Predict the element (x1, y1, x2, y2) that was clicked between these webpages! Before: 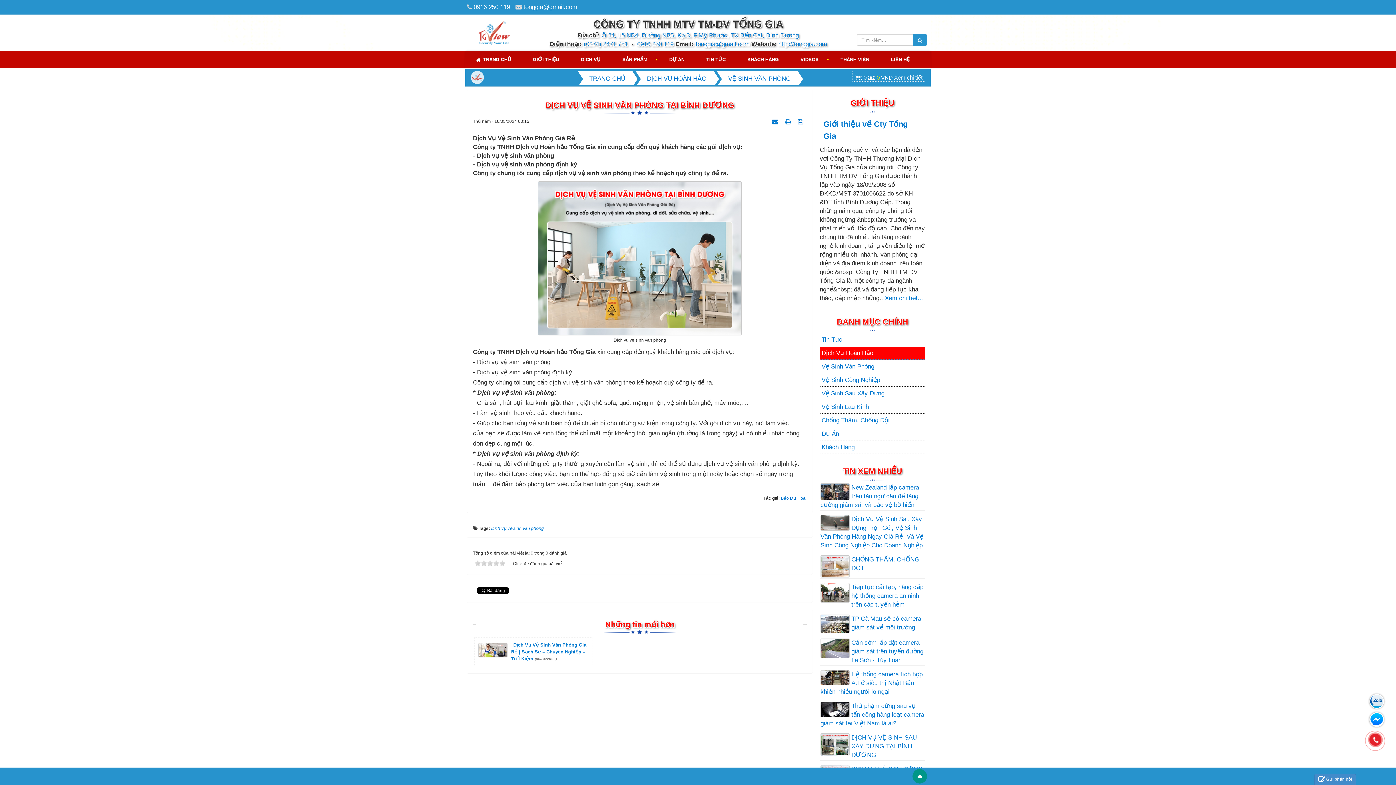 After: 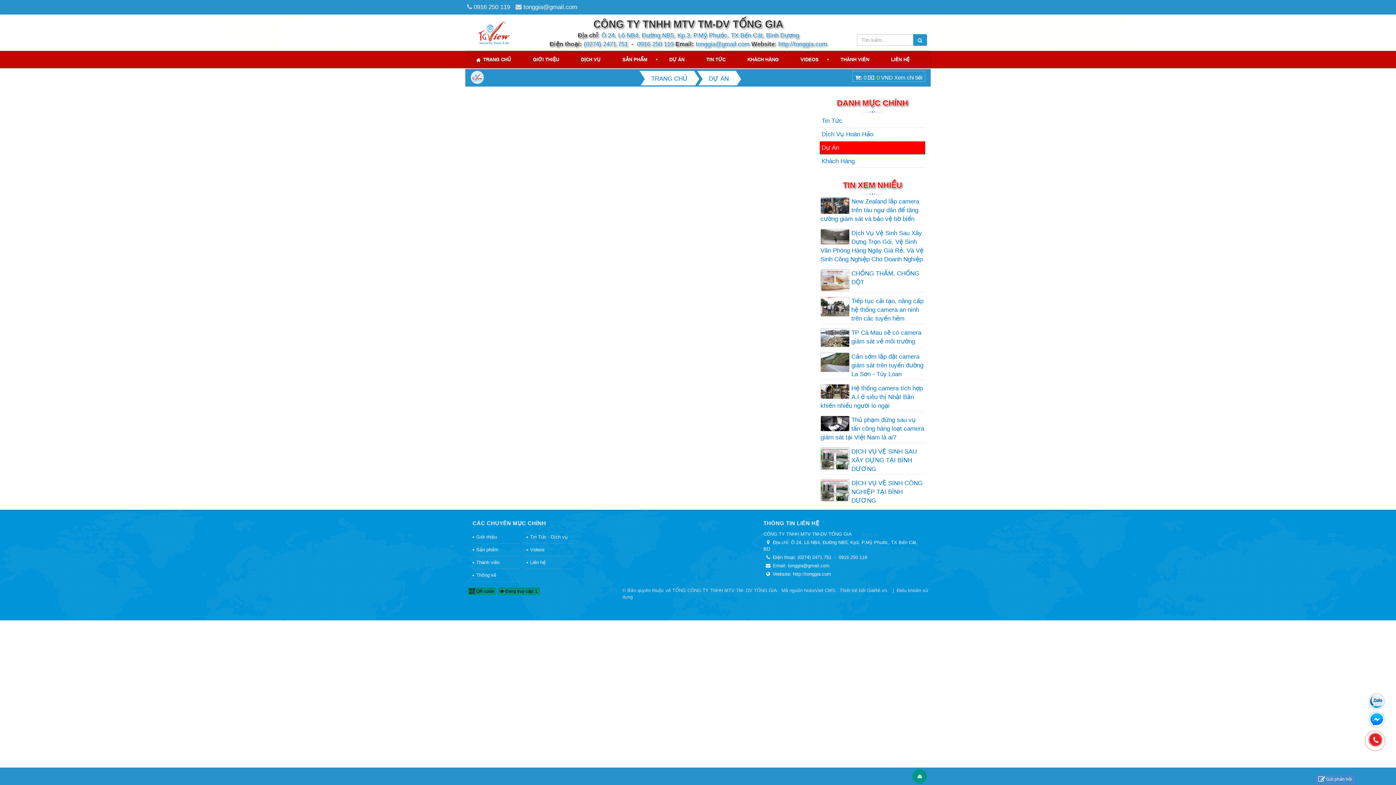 Action: label: DỰ ÁN bbox: (658, 50, 695, 68)